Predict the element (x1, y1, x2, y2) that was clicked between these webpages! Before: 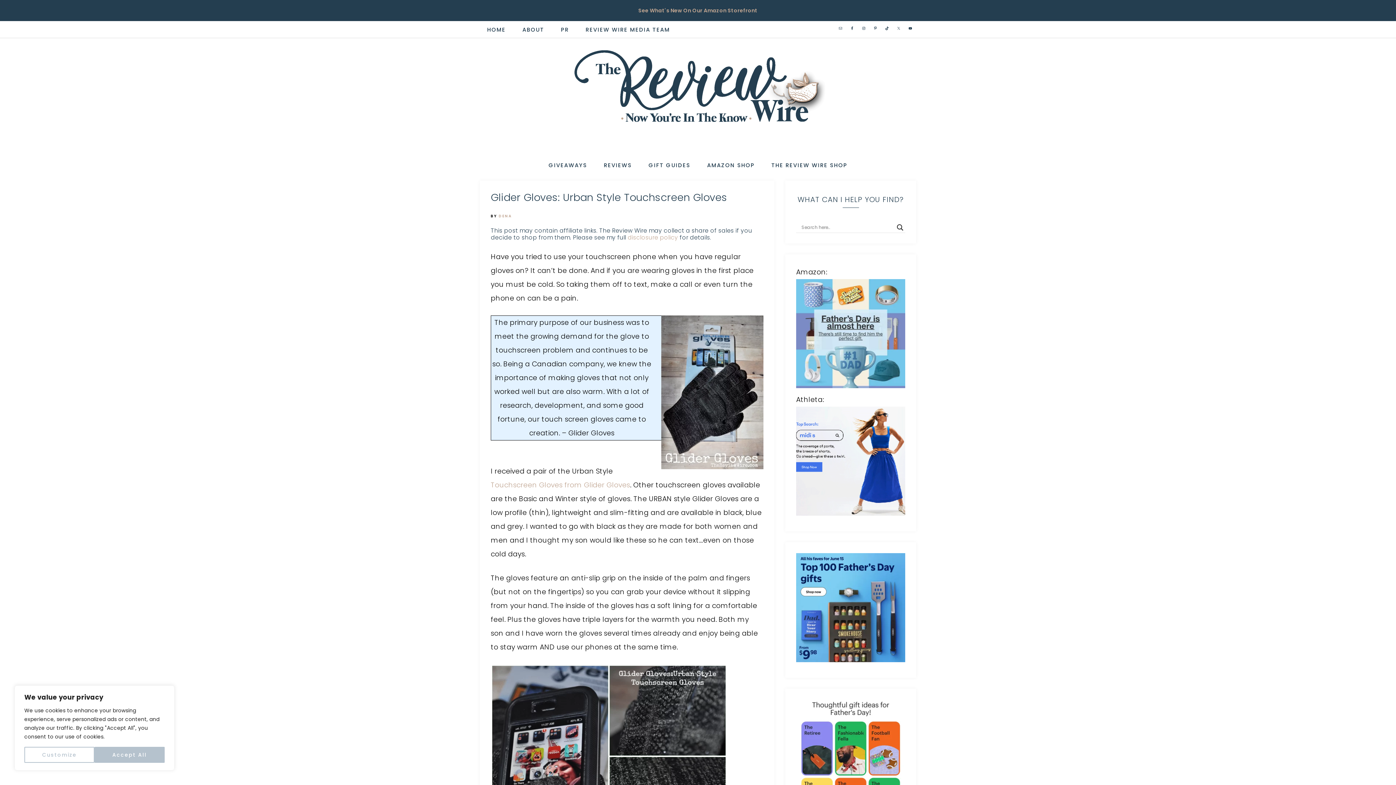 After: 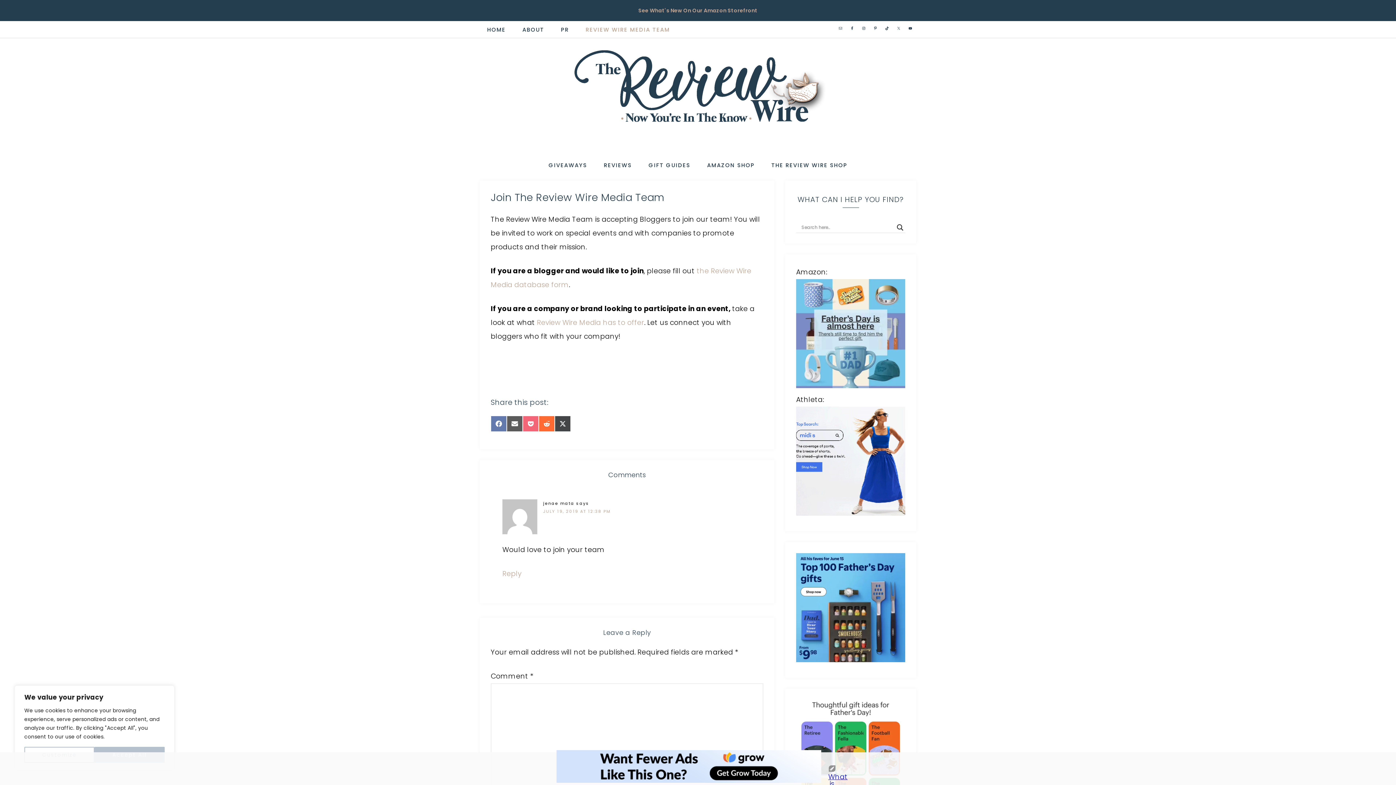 Action: bbox: (578, 21, 677, 39) label: REVIEW WIRE MEDIA TEAM